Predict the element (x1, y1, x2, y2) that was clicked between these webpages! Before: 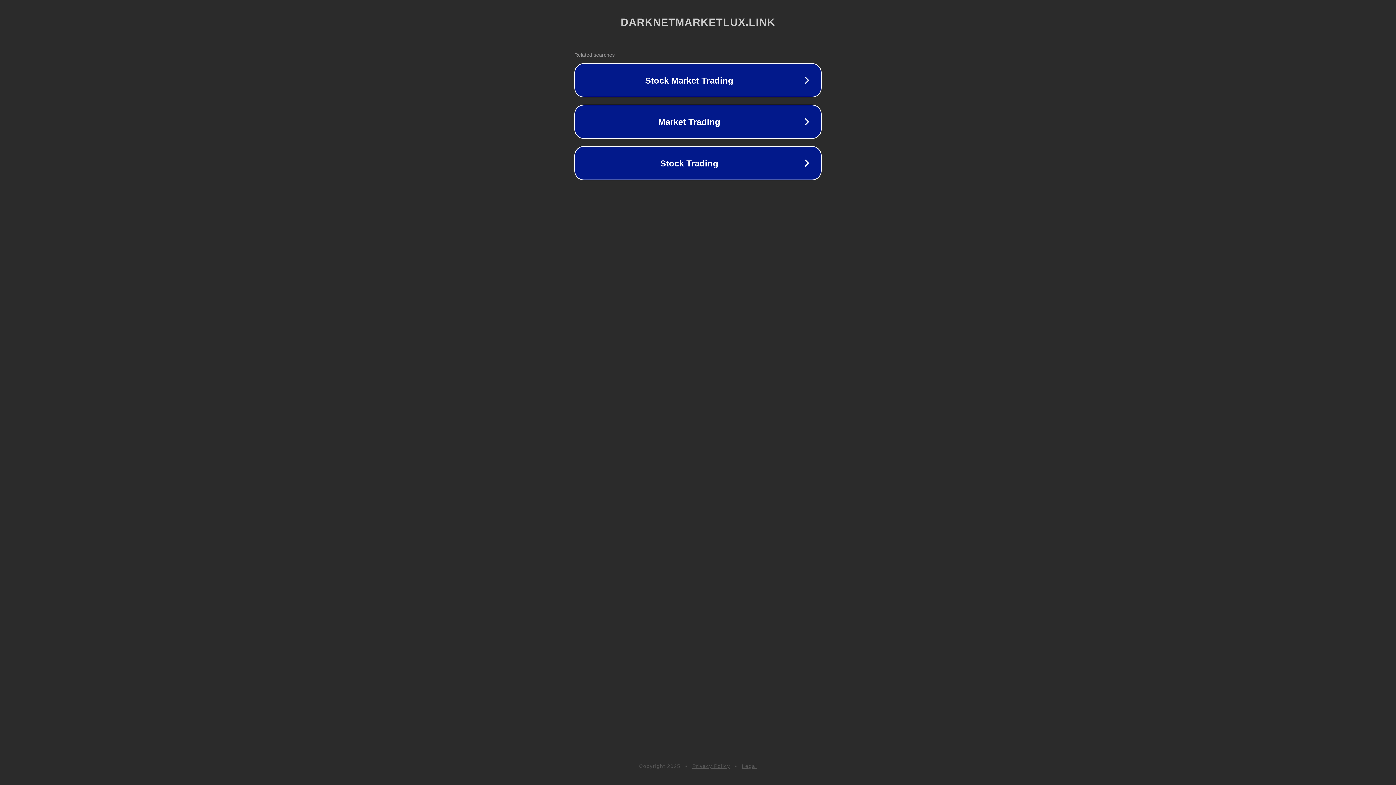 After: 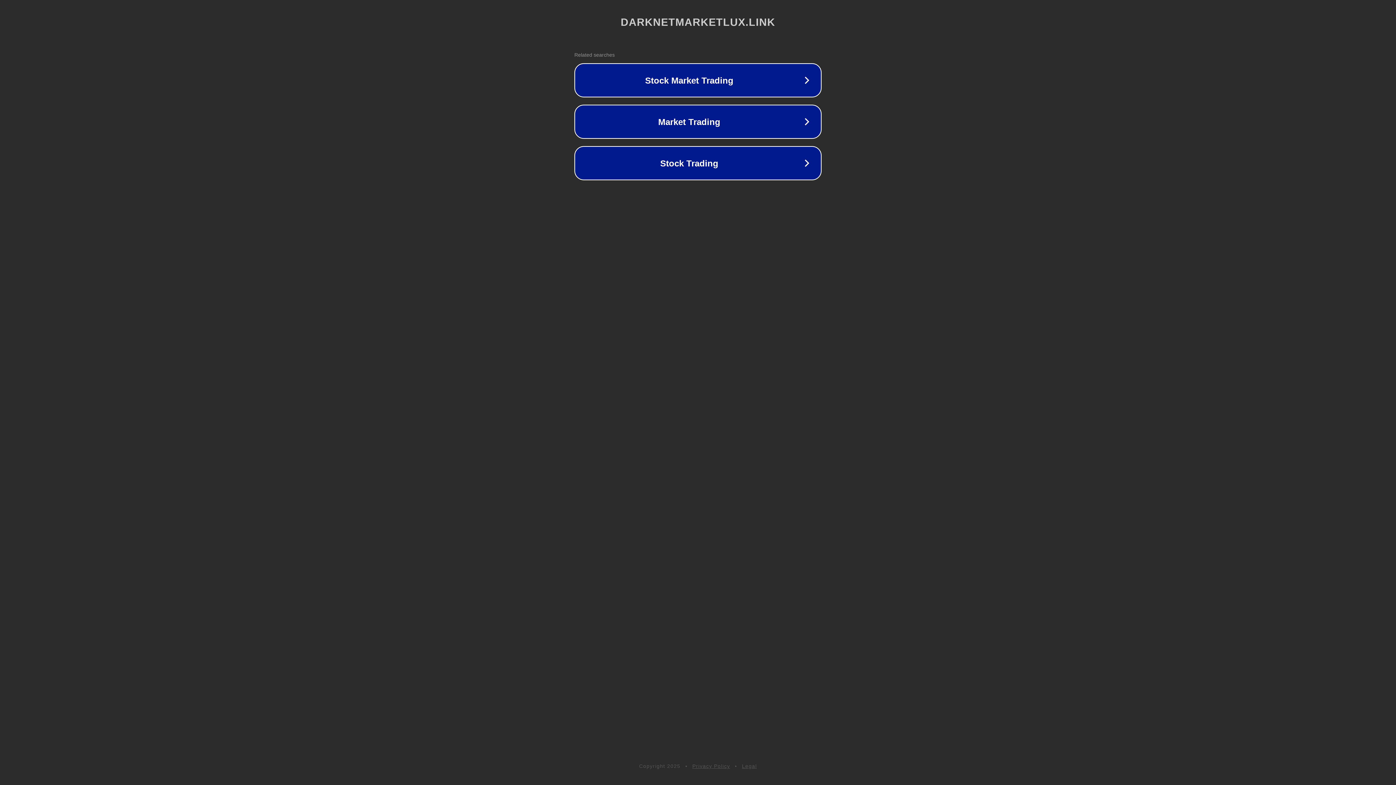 Action: bbox: (742, 763, 757, 769) label: Legal